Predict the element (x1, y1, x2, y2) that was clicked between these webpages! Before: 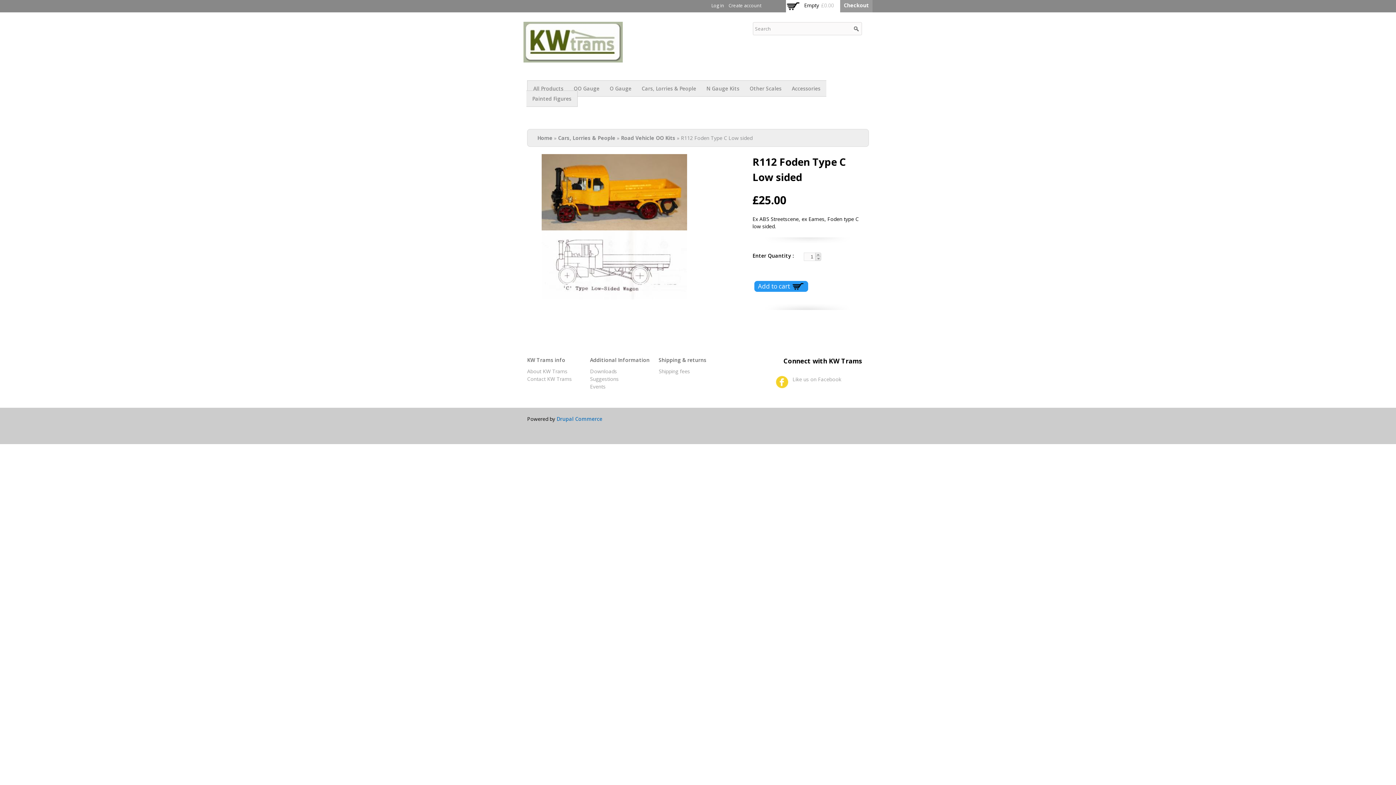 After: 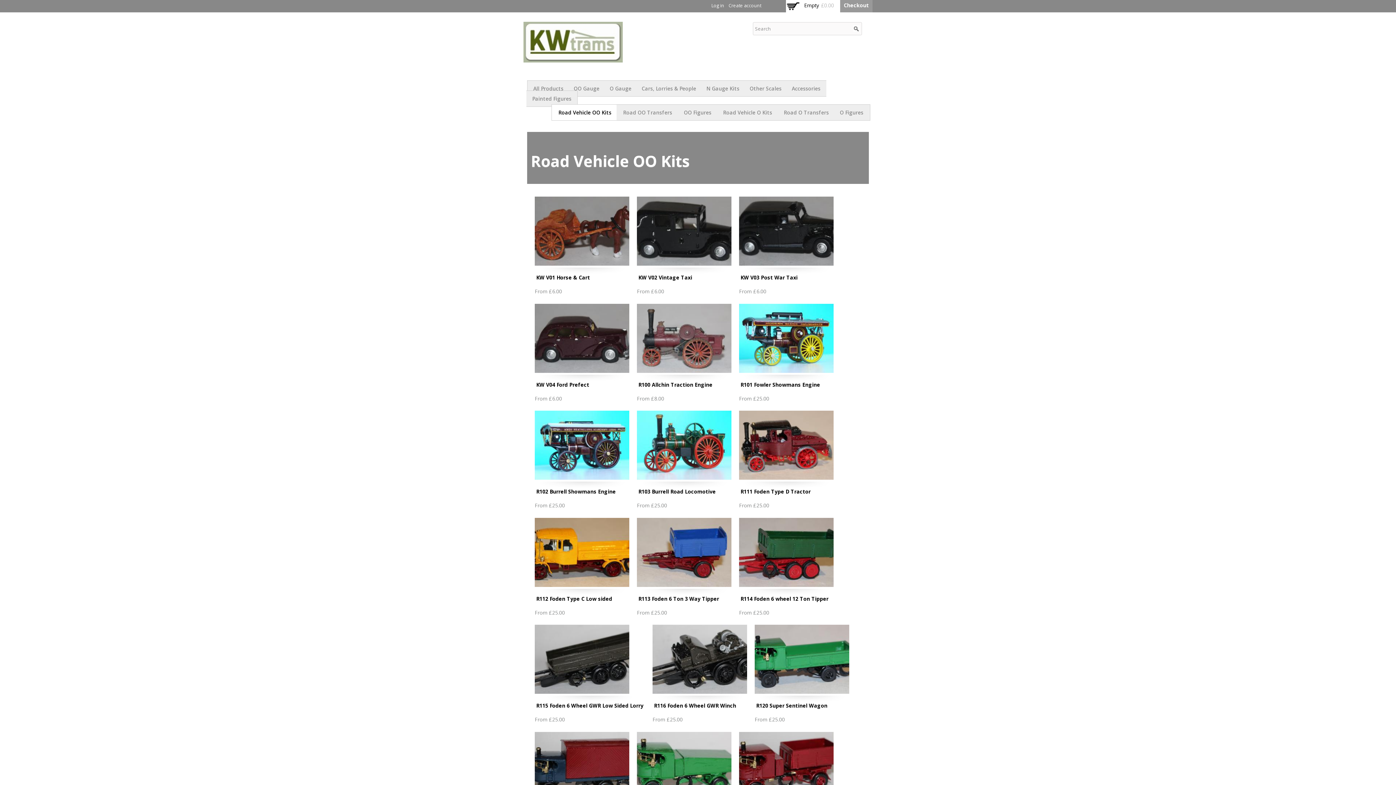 Action: label: Road Vehicle OO Kits bbox: (621, 134, 675, 141)